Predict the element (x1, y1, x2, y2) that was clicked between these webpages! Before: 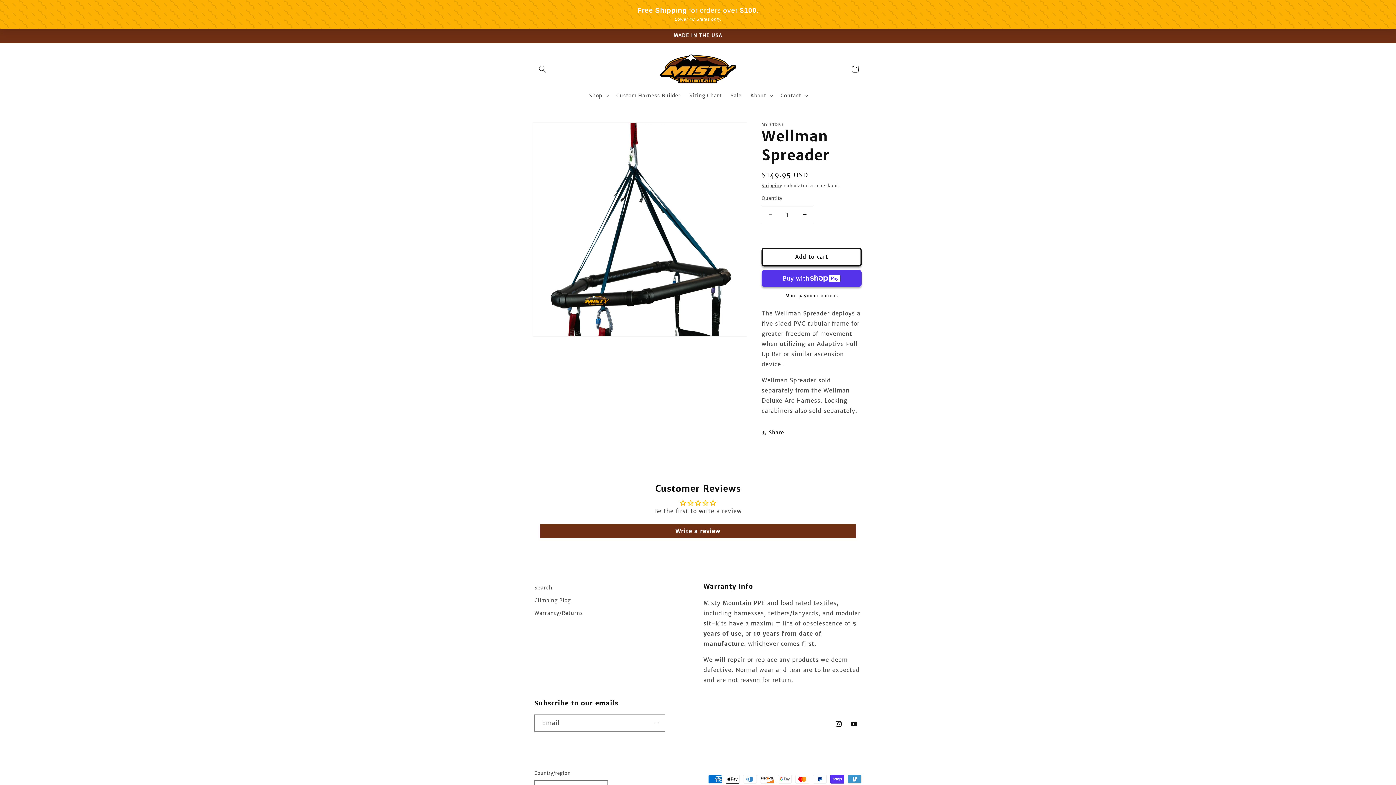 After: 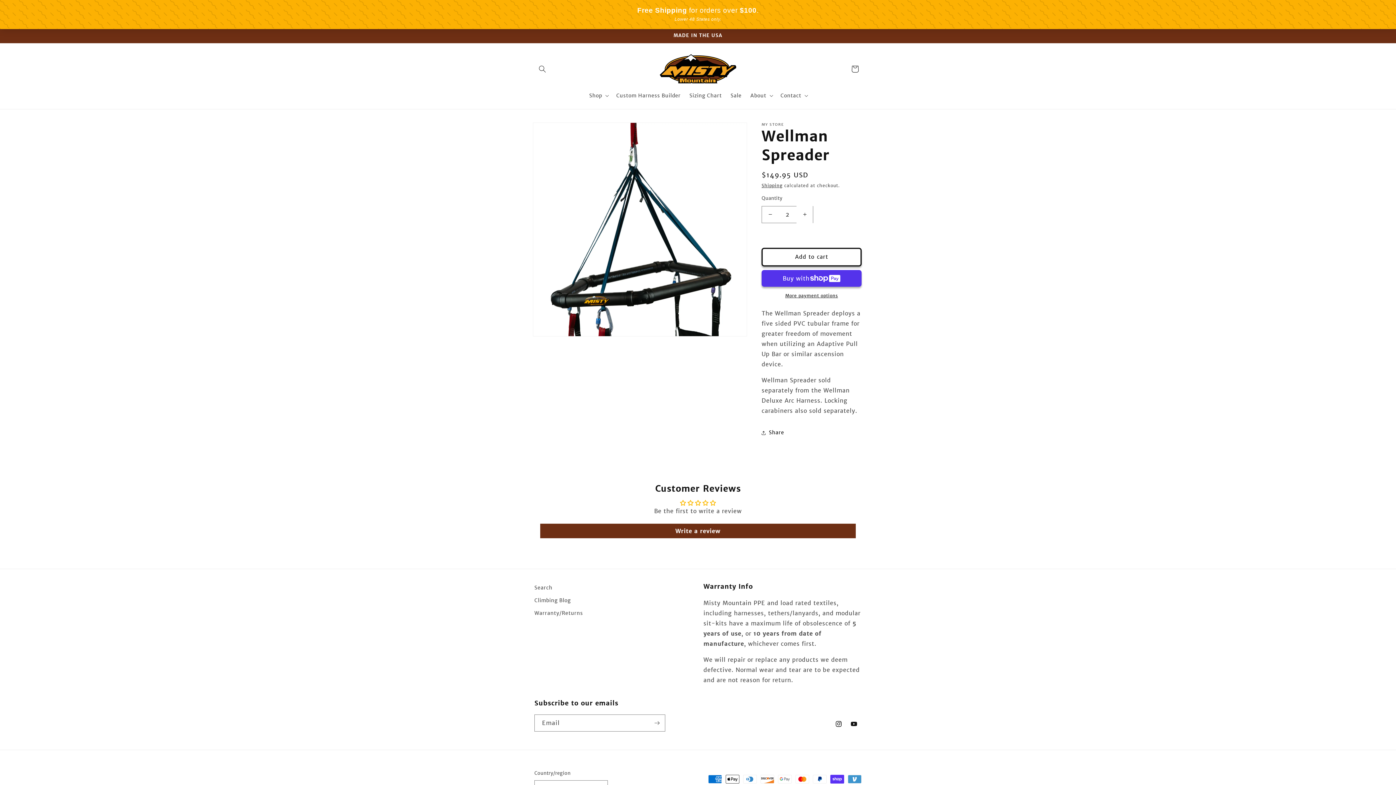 Action: label: Increase quantity for Wellman Spreader bbox: (796, 176, 813, 194)